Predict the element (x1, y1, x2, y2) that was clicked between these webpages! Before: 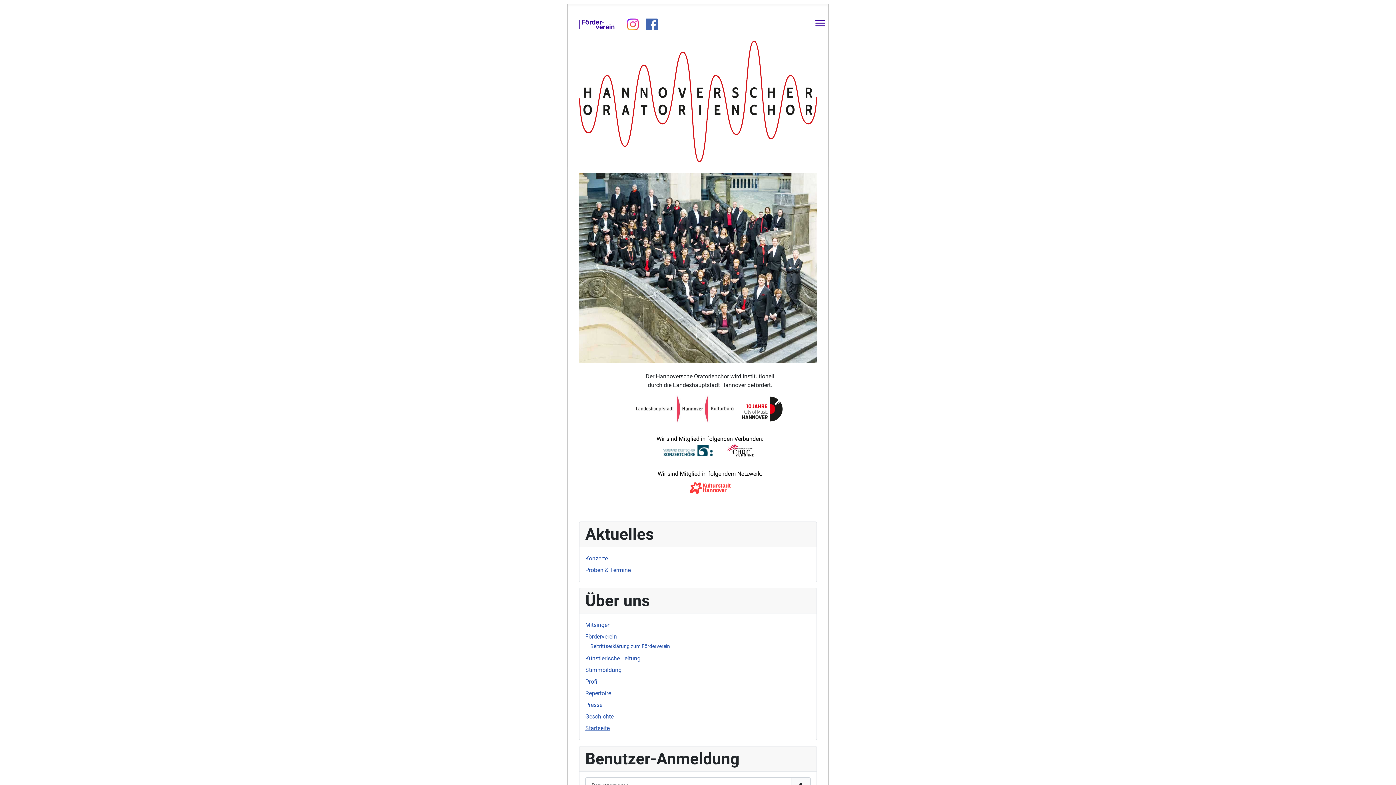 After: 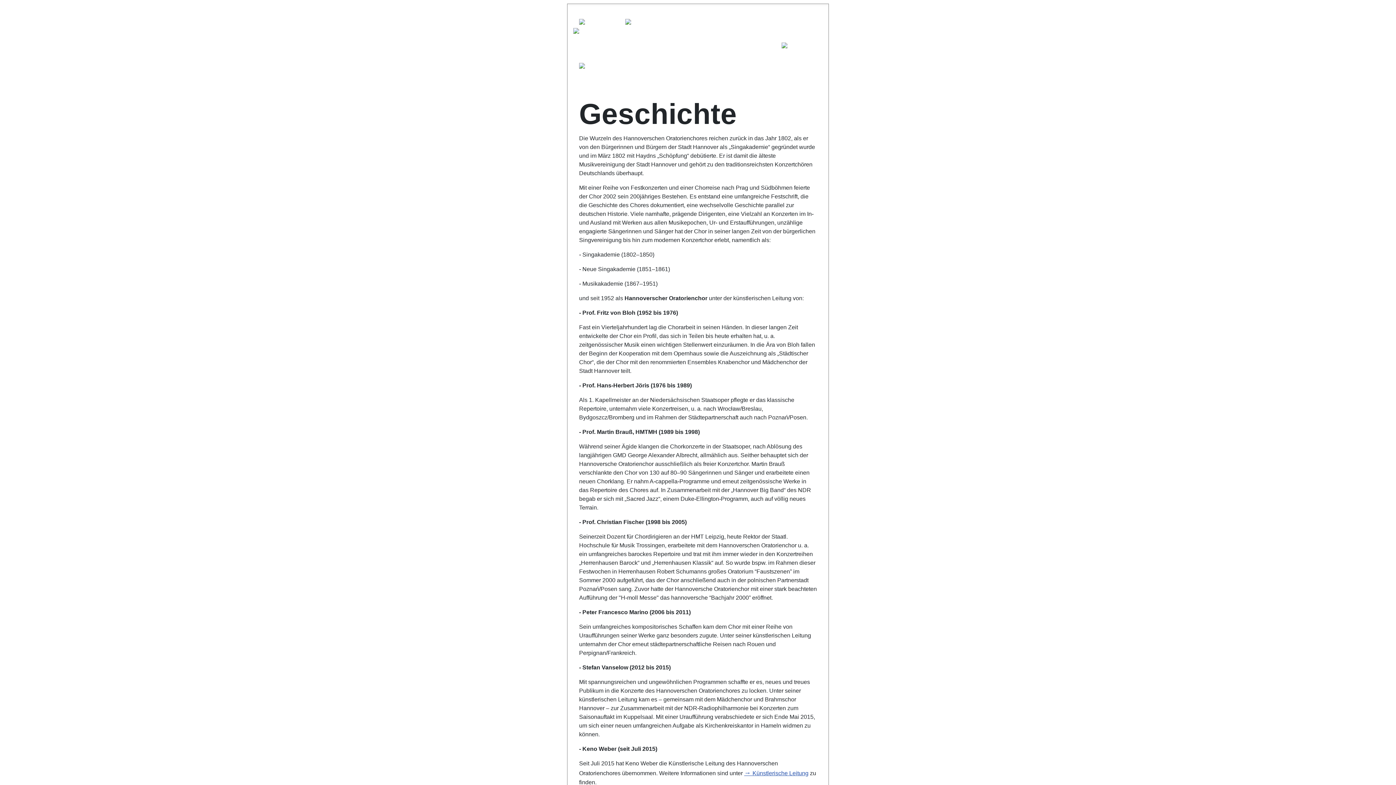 Action: label: Geschichte bbox: (585, 713, 613, 720)